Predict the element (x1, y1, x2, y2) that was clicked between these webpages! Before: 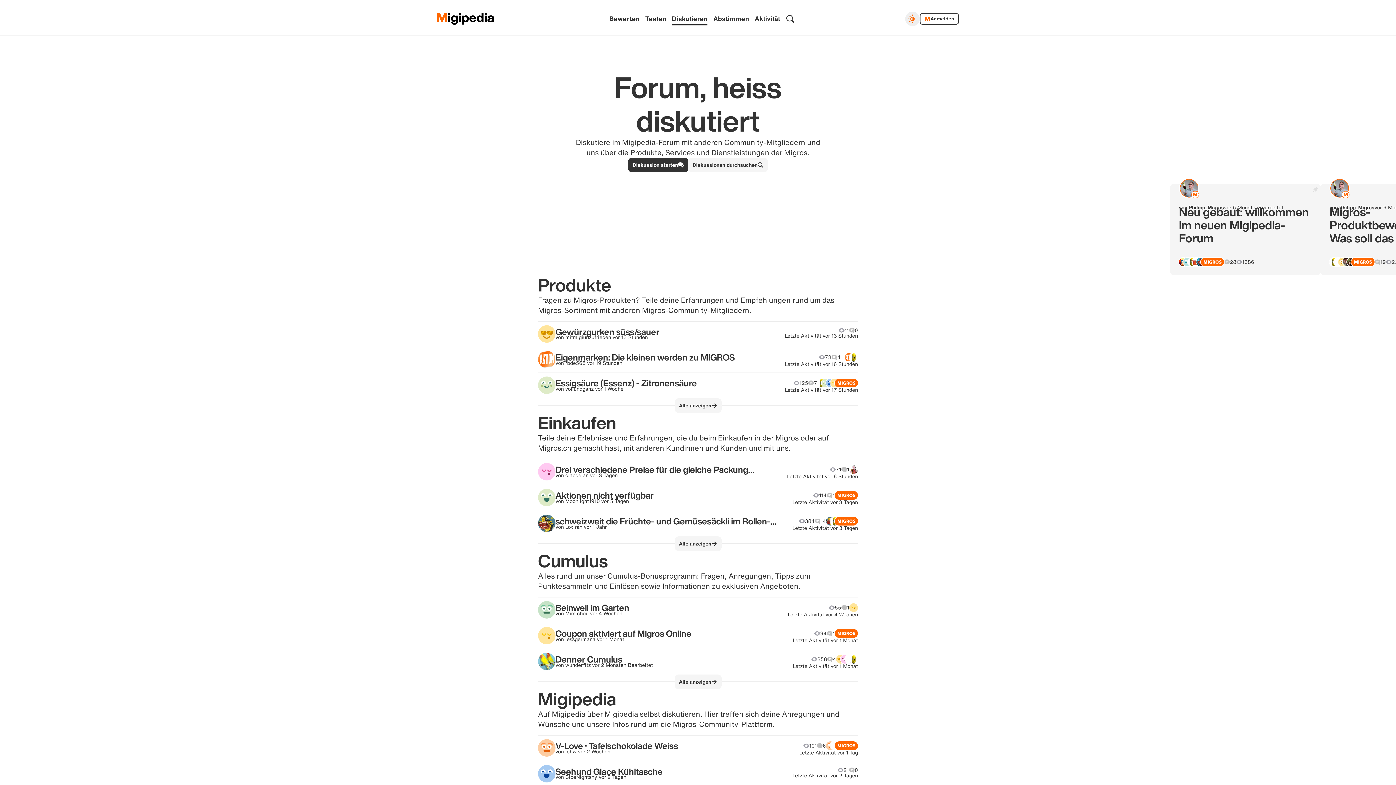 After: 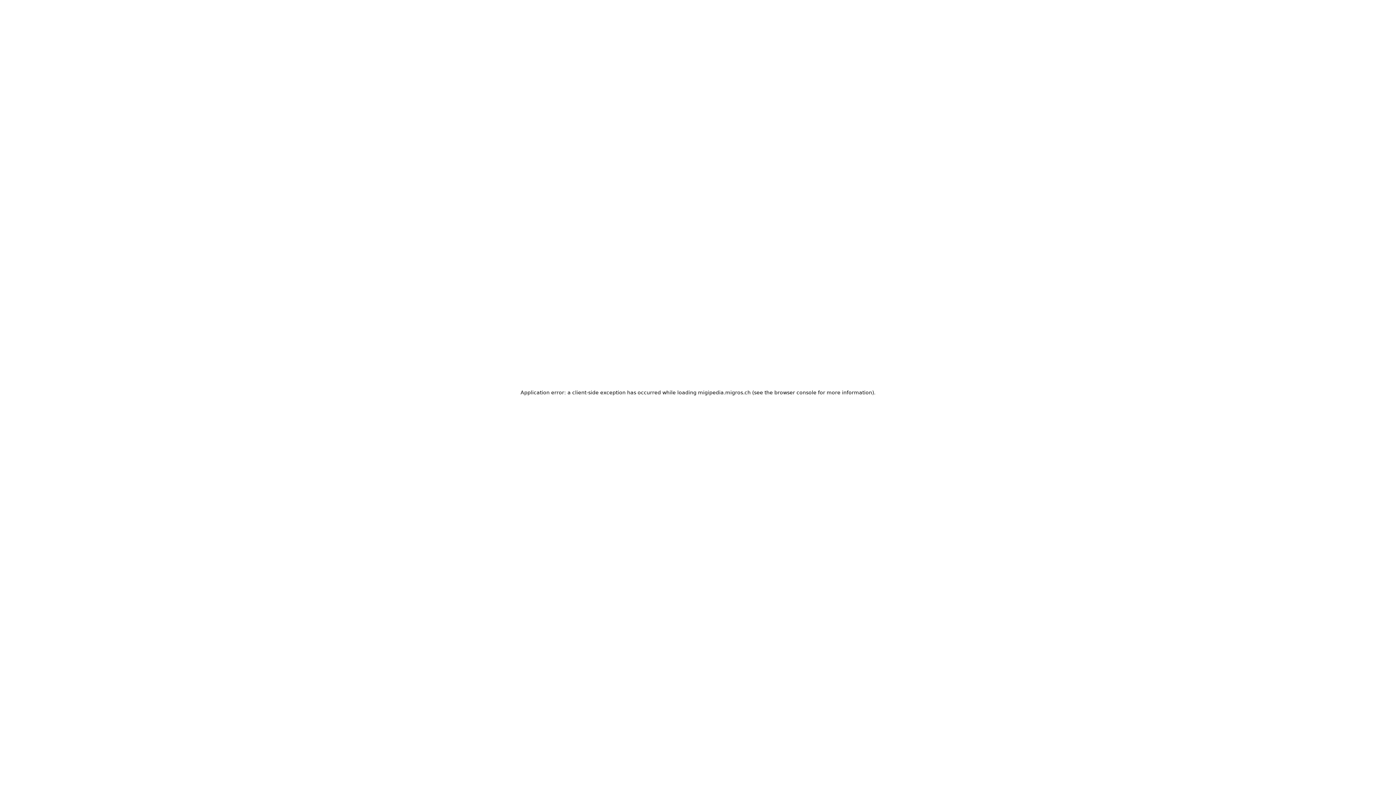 Action: label: Diskussion starten bbox: (628, 157, 688, 172)